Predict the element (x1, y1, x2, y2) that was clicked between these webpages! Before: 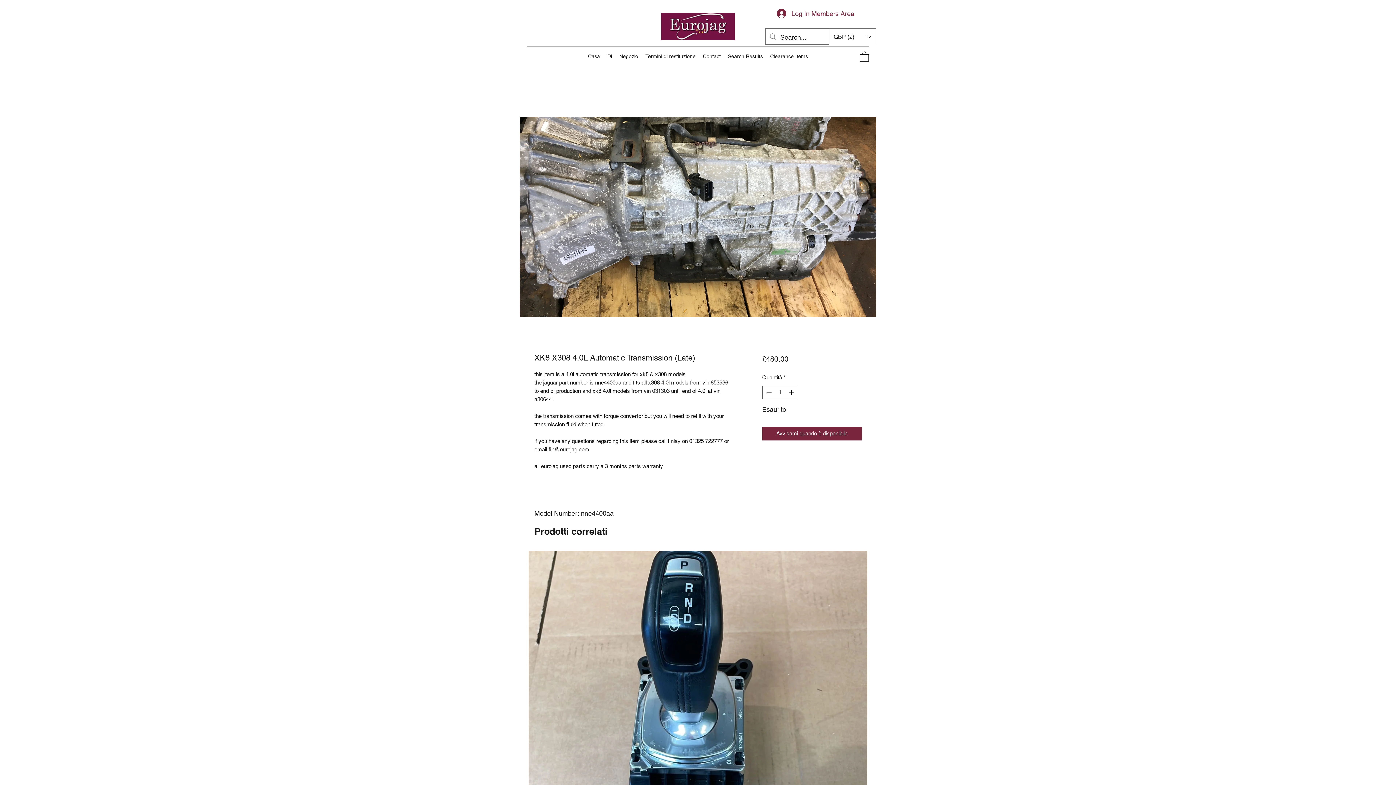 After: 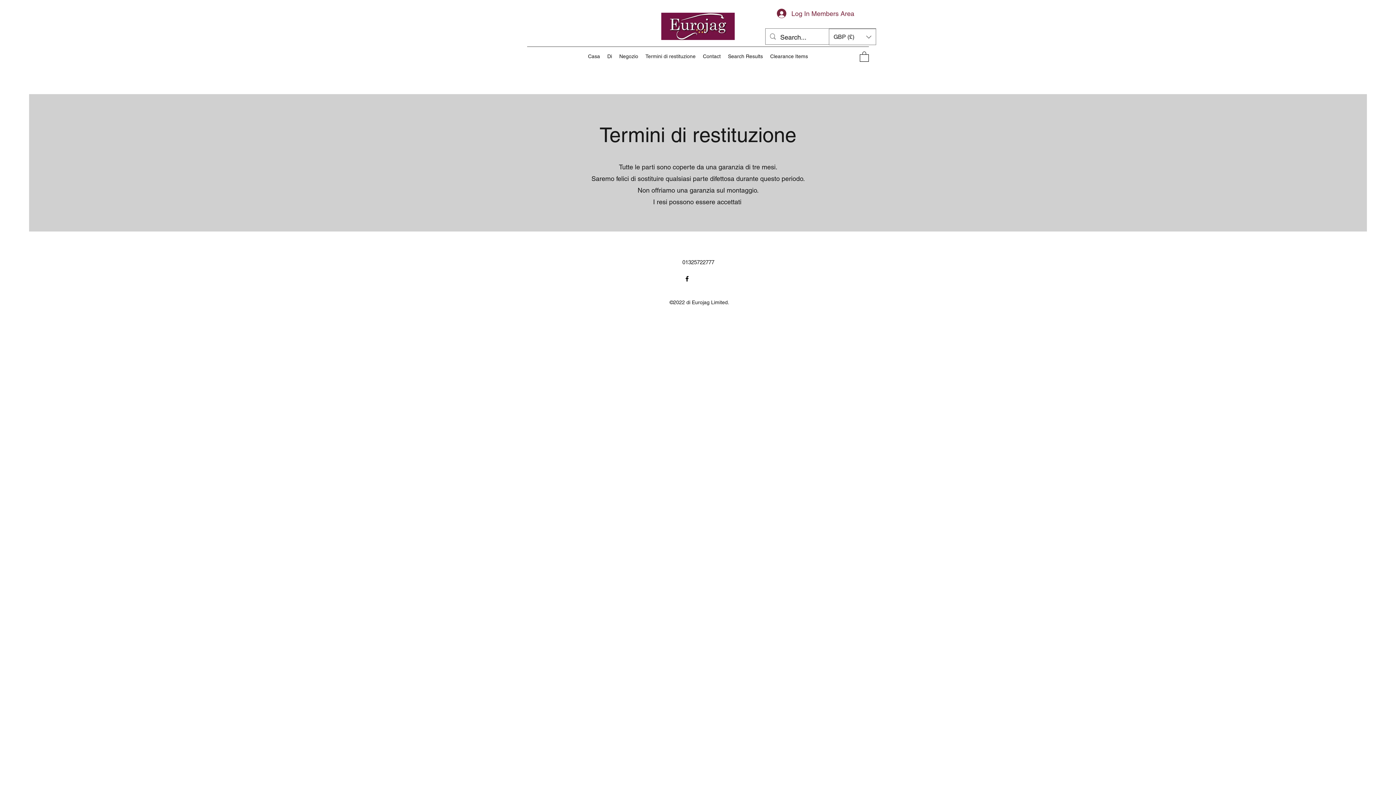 Action: label: Termini di restituzione bbox: (642, 50, 699, 61)